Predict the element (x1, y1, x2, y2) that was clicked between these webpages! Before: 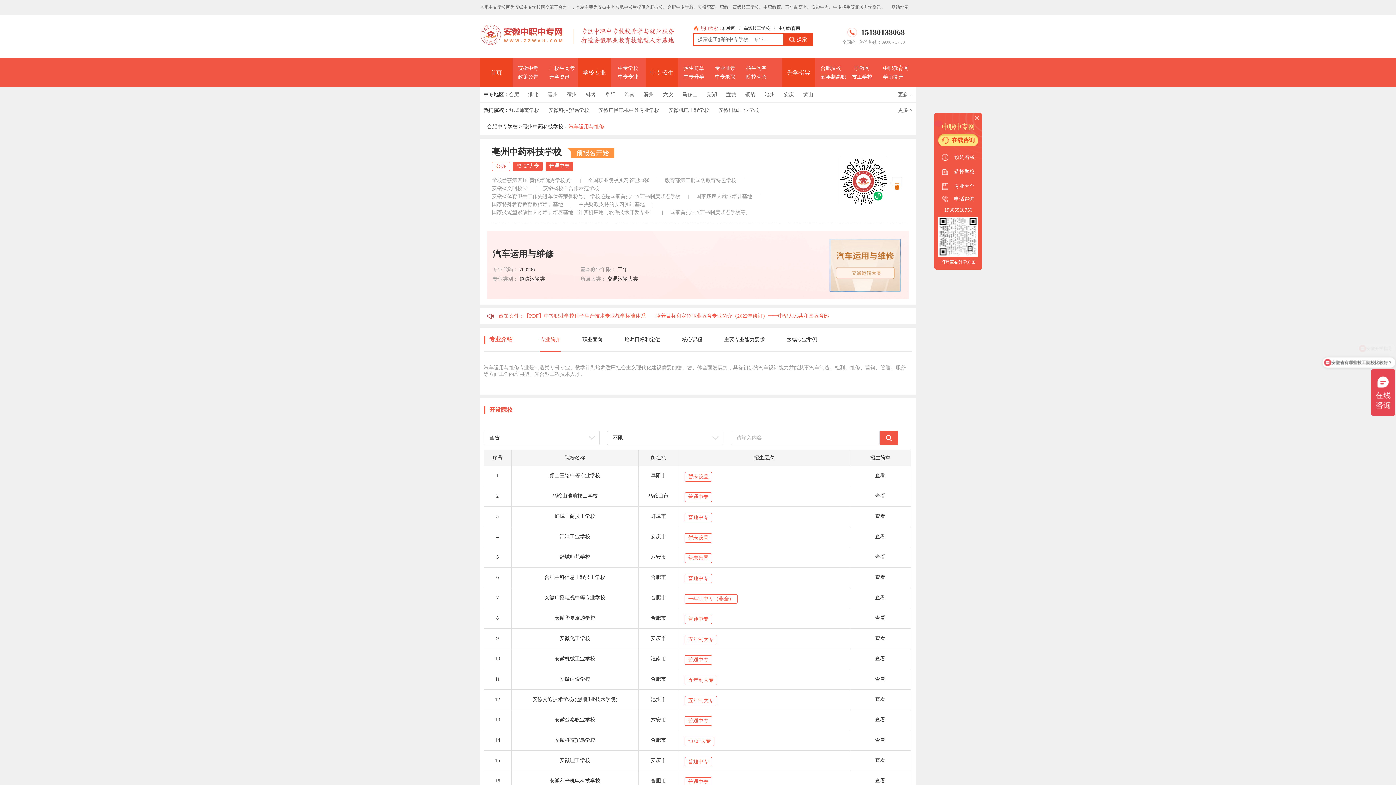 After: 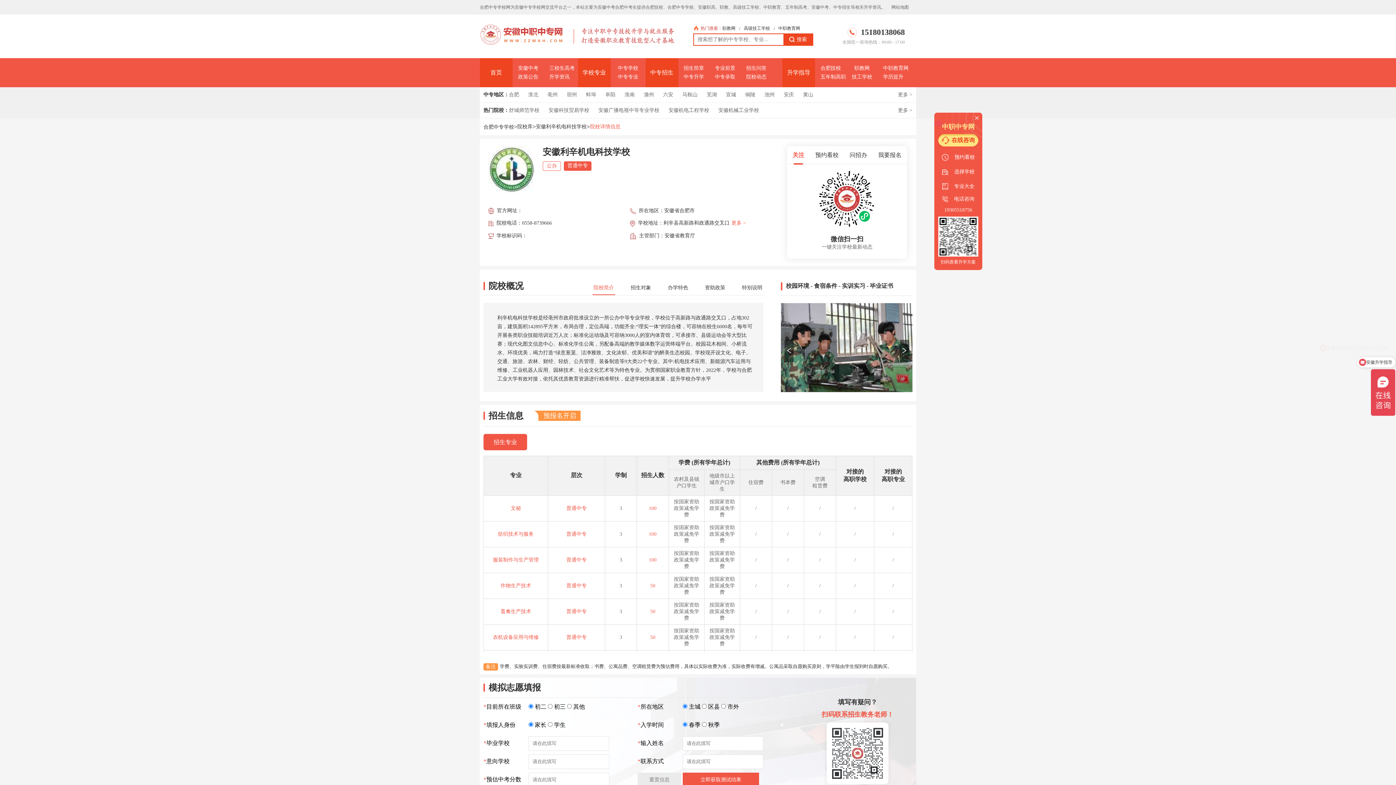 Action: label: 安徽利辛机电科技学校 bbox: (549, 778, 600, 784)